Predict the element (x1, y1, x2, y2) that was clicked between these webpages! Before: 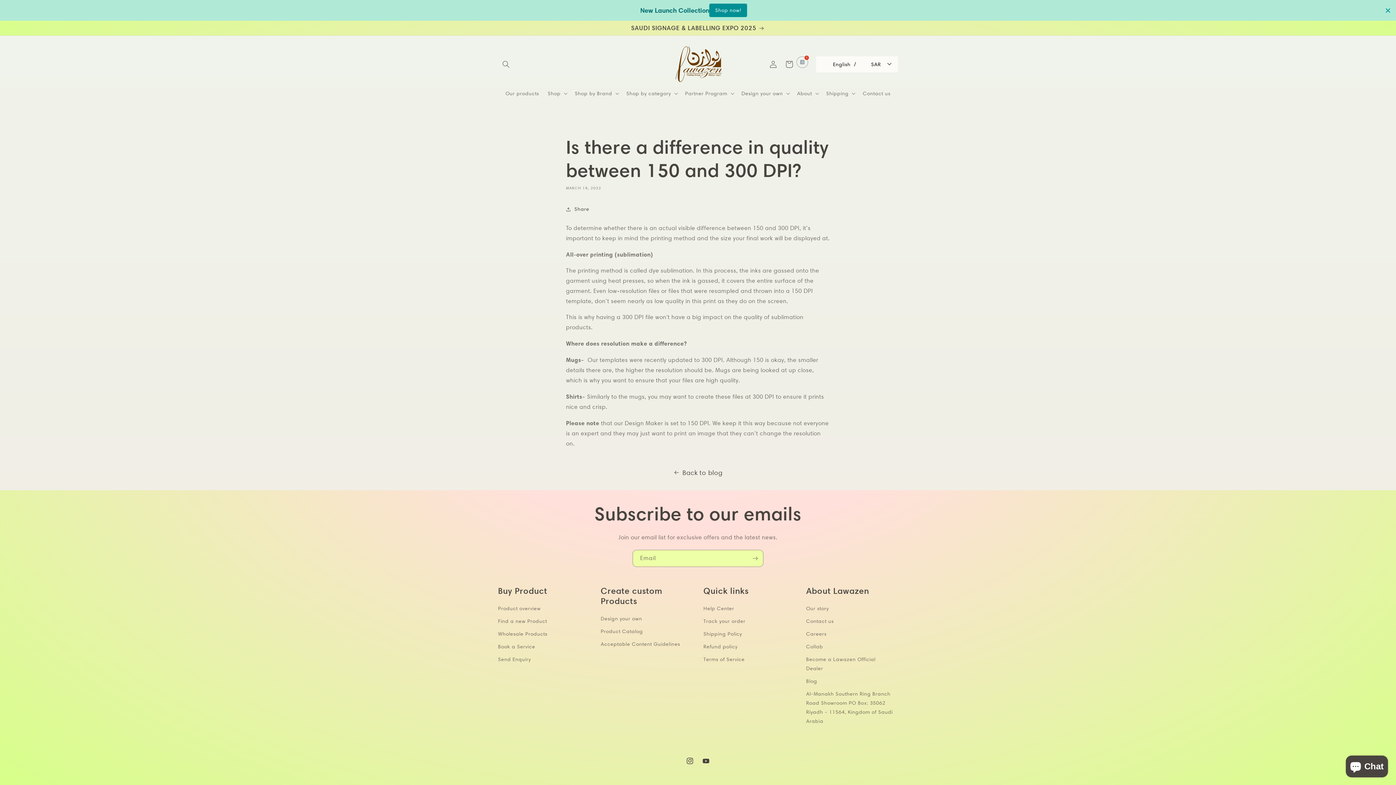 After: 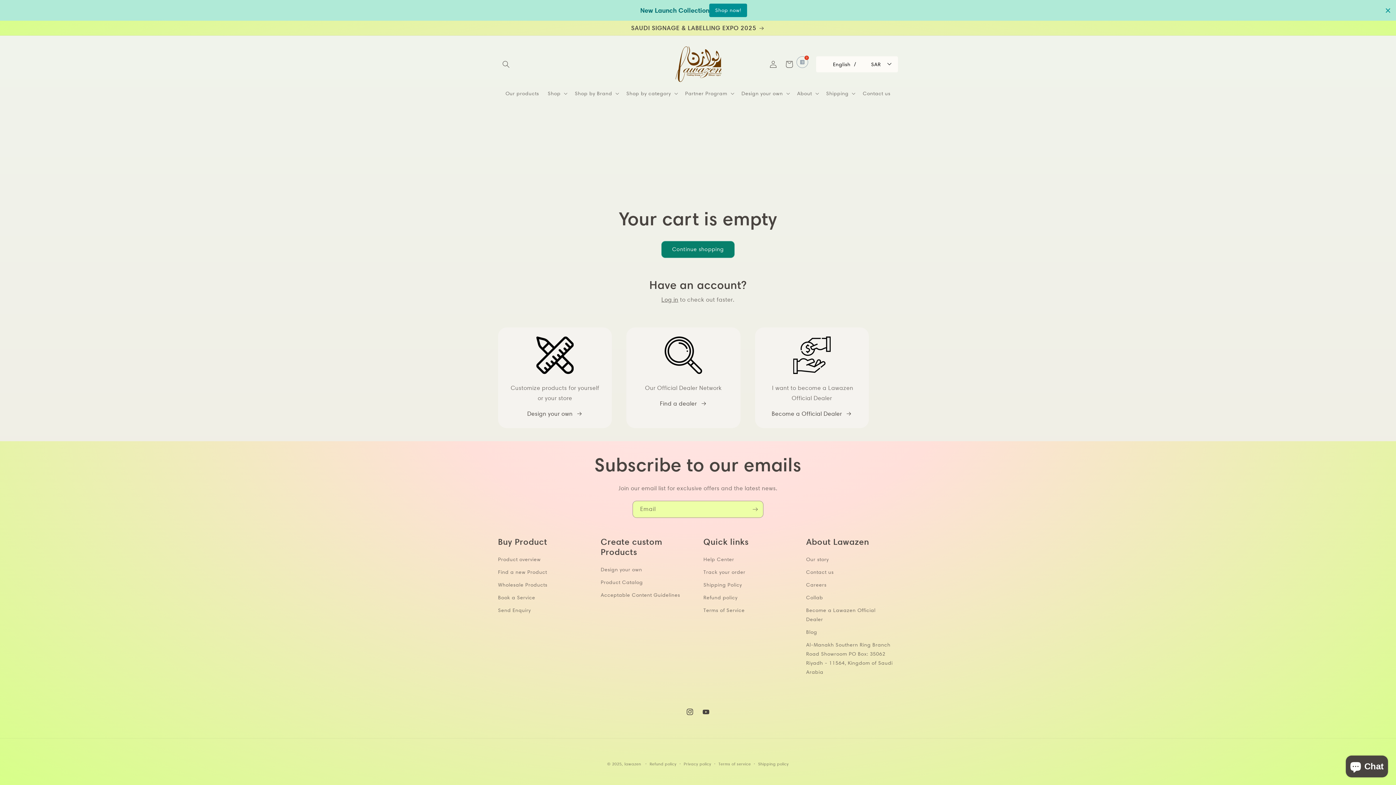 Action: bbox: (781, 56, 797, 72) label: Cart